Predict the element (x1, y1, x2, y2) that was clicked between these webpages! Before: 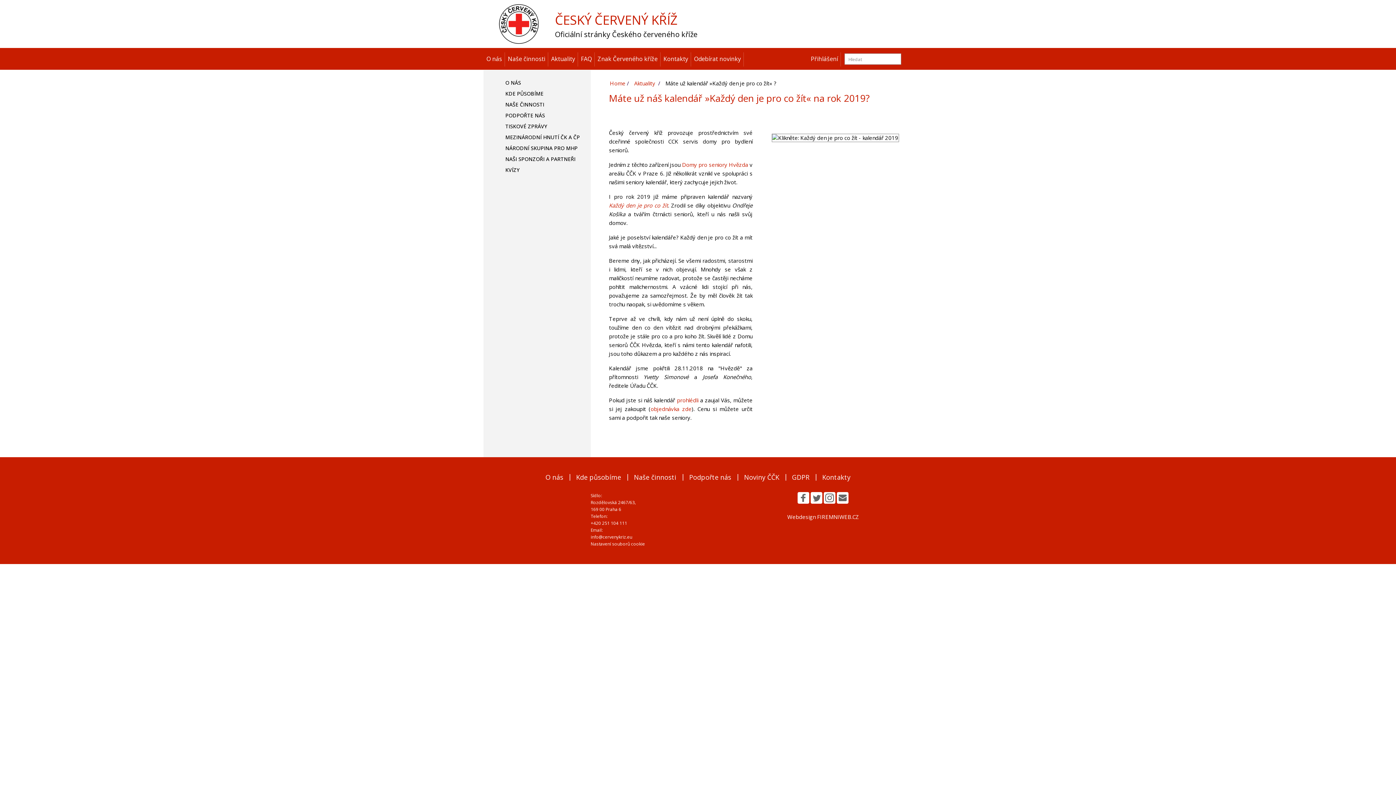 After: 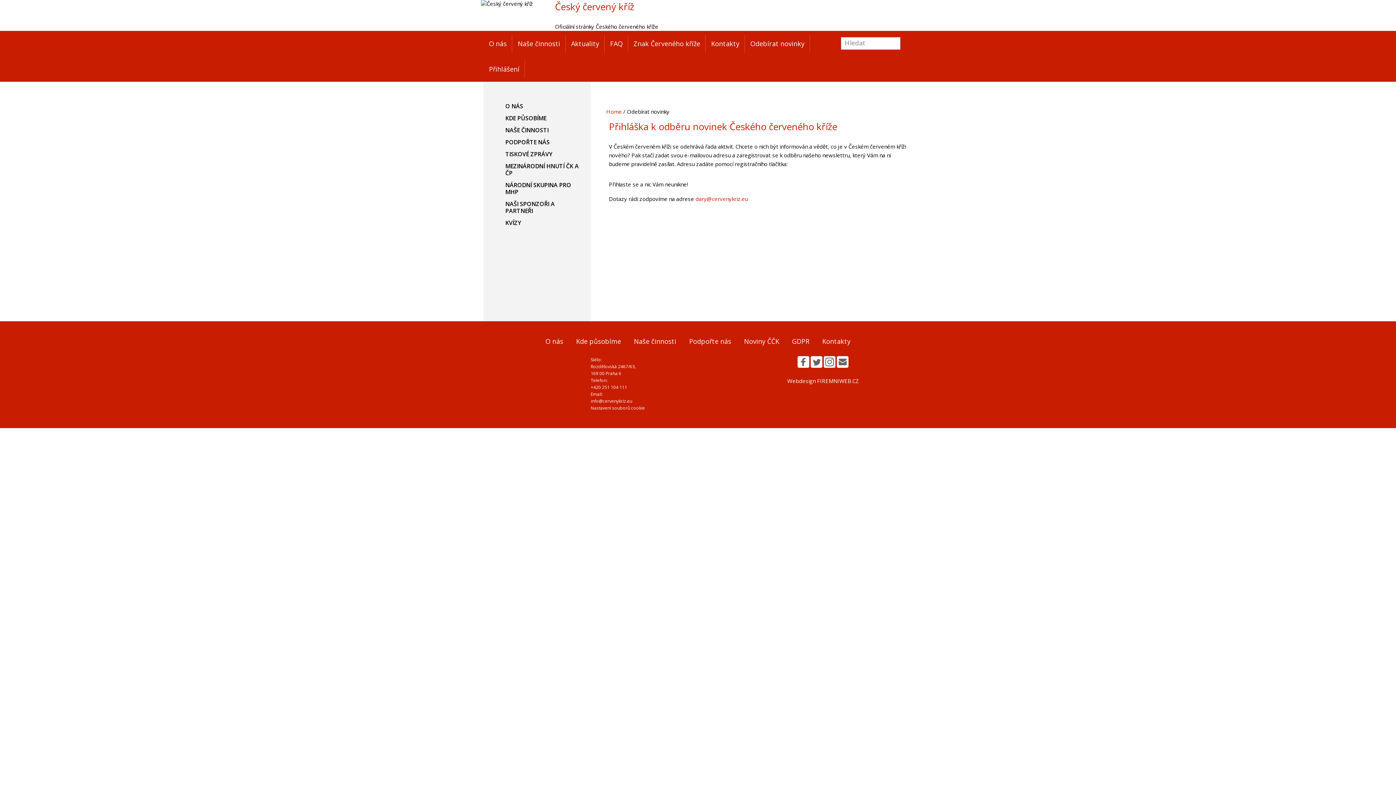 Action: label: Odebírat novinky bbox: (691, 50, 744, 67)